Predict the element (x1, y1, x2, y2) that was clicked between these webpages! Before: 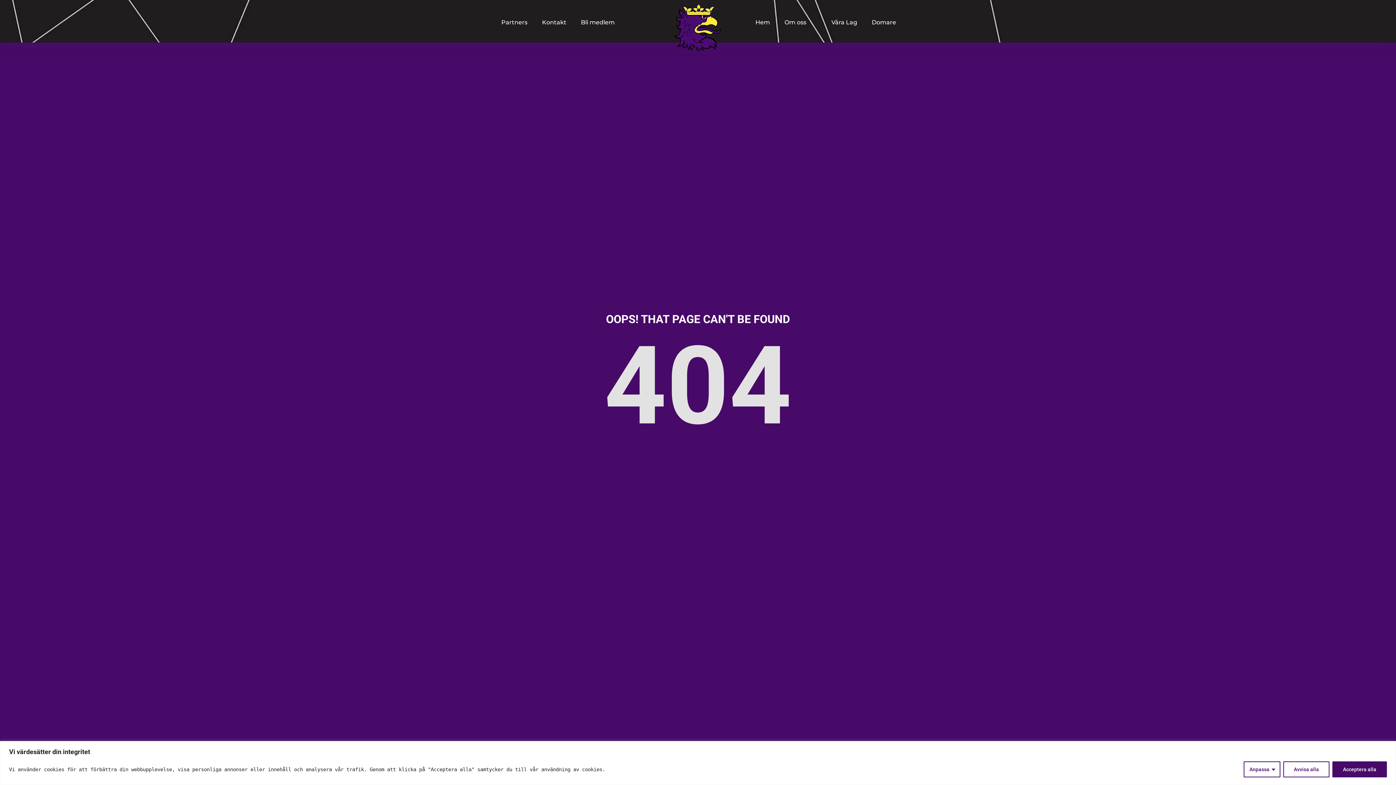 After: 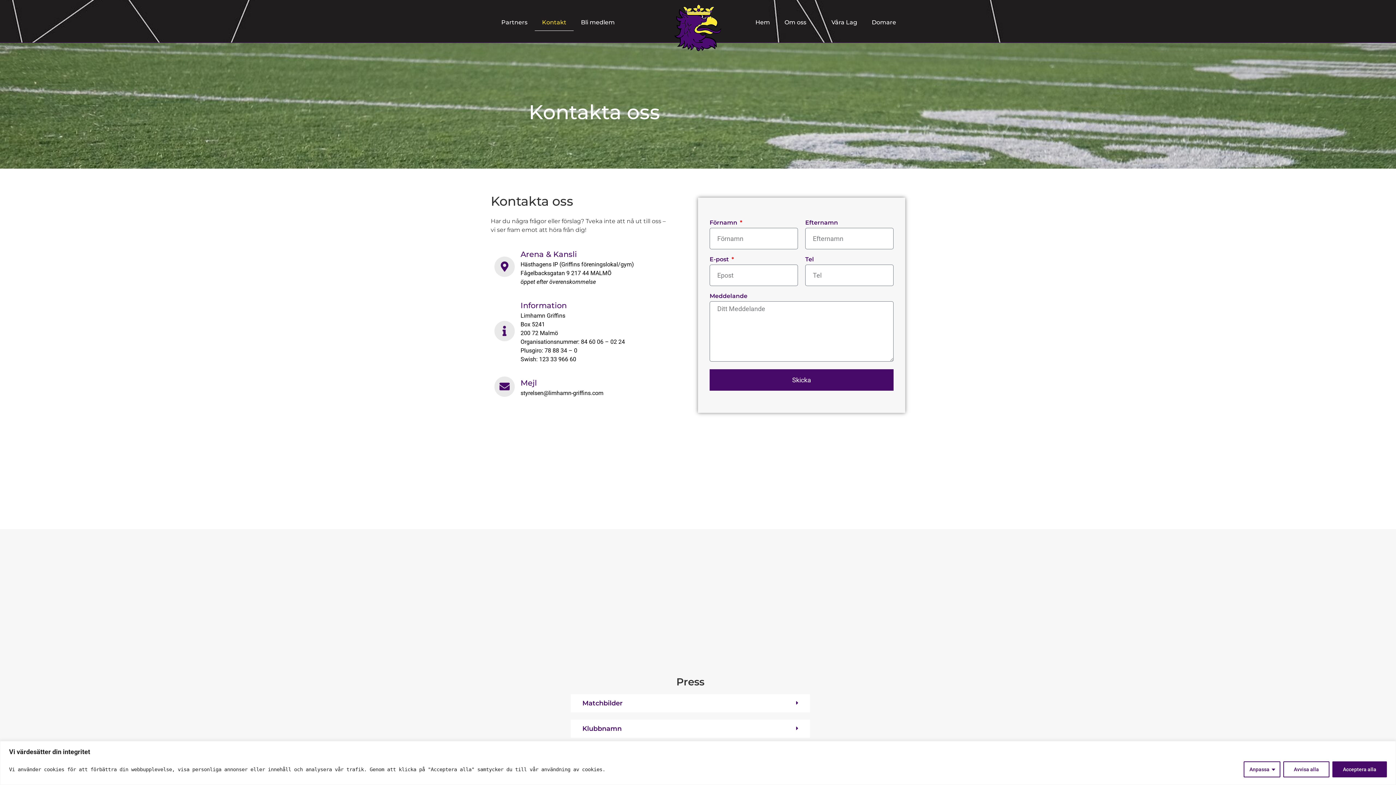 Action: bbox: (534, 14, 573, 31) label: Kontakt